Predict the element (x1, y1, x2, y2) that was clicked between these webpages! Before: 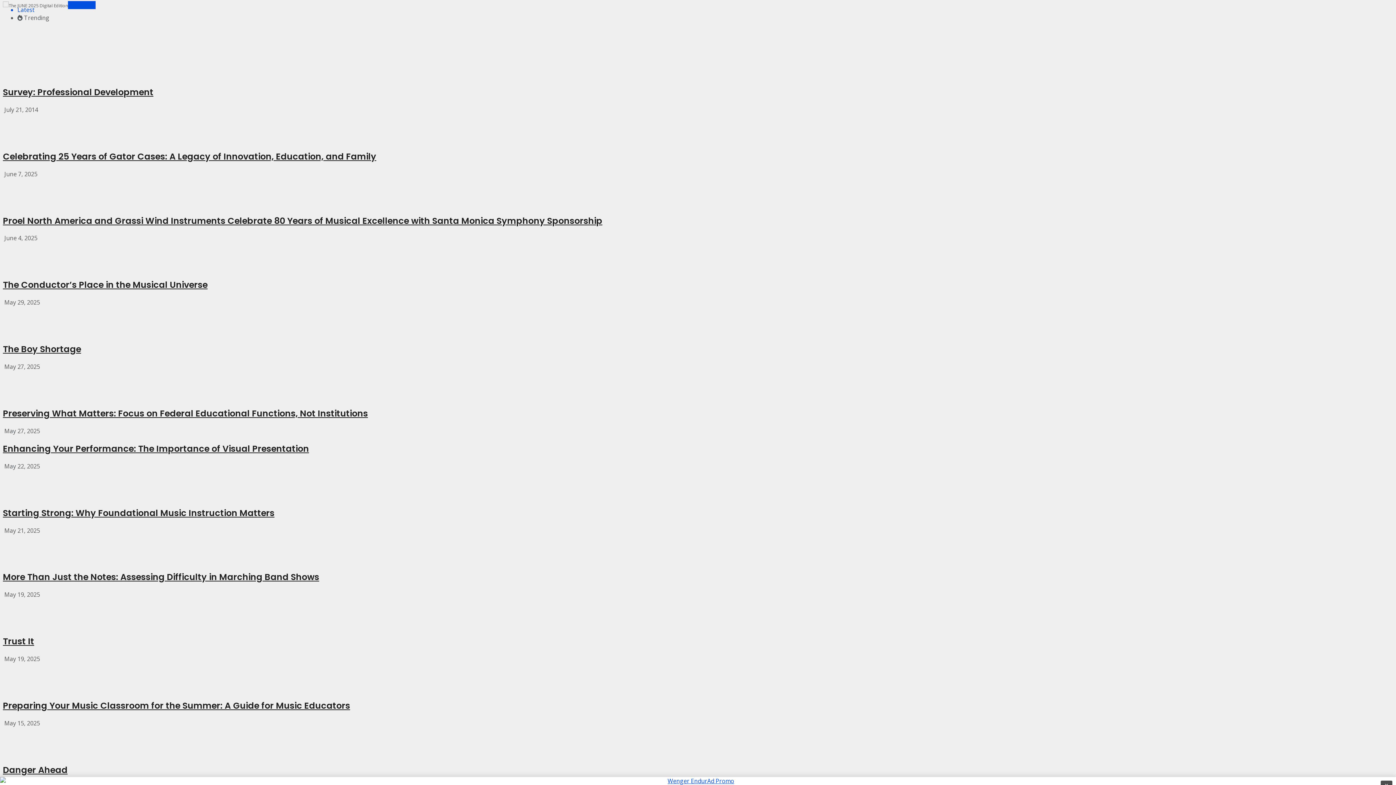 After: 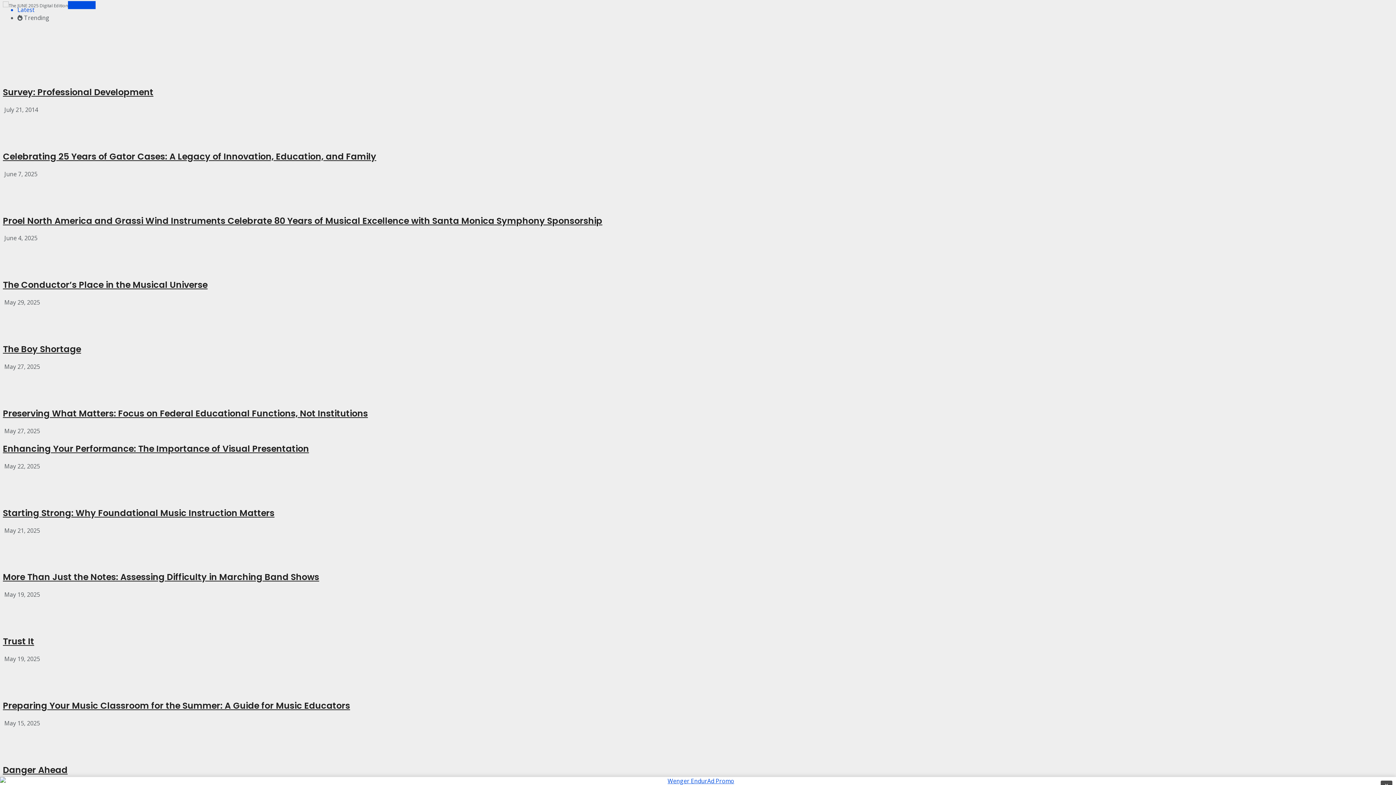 Action: bbox: (2, 470, 602, 499)